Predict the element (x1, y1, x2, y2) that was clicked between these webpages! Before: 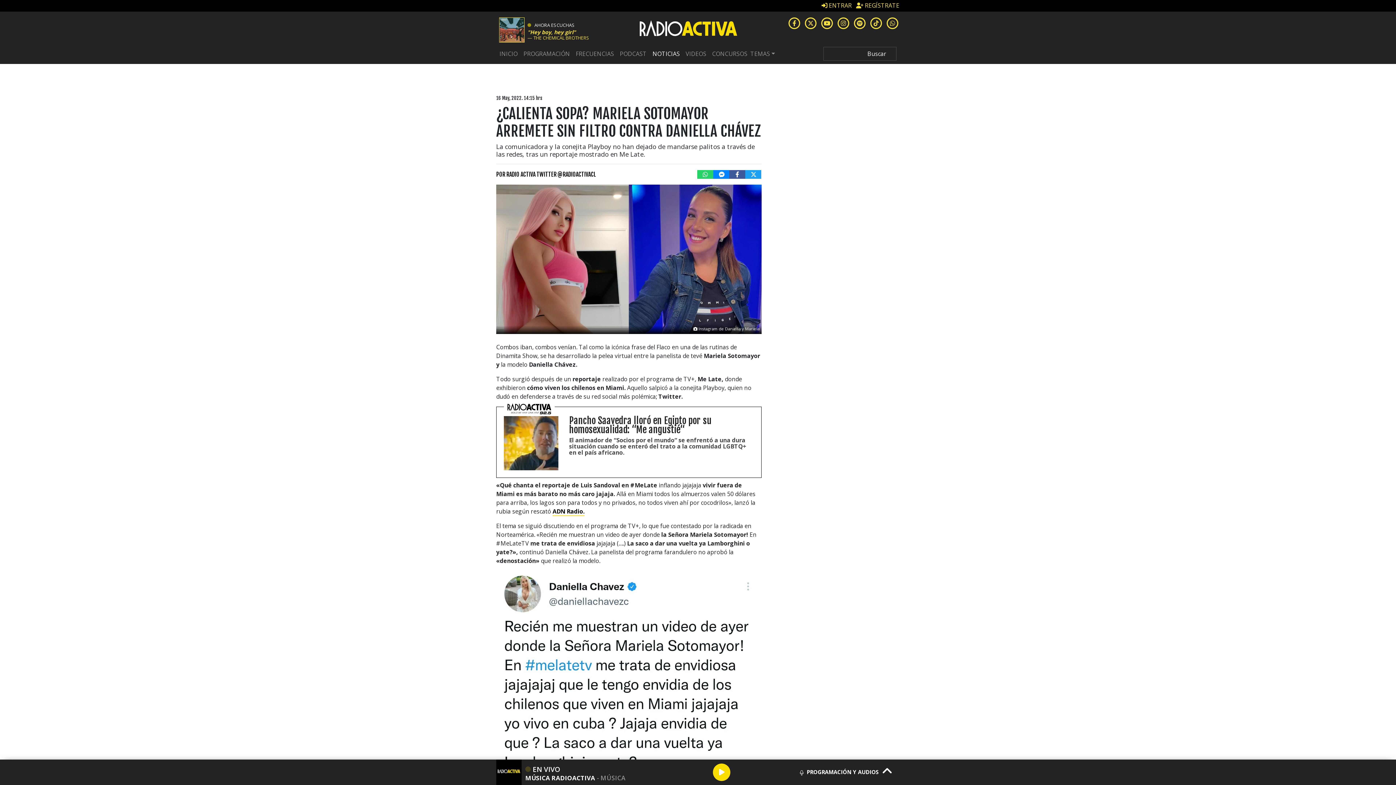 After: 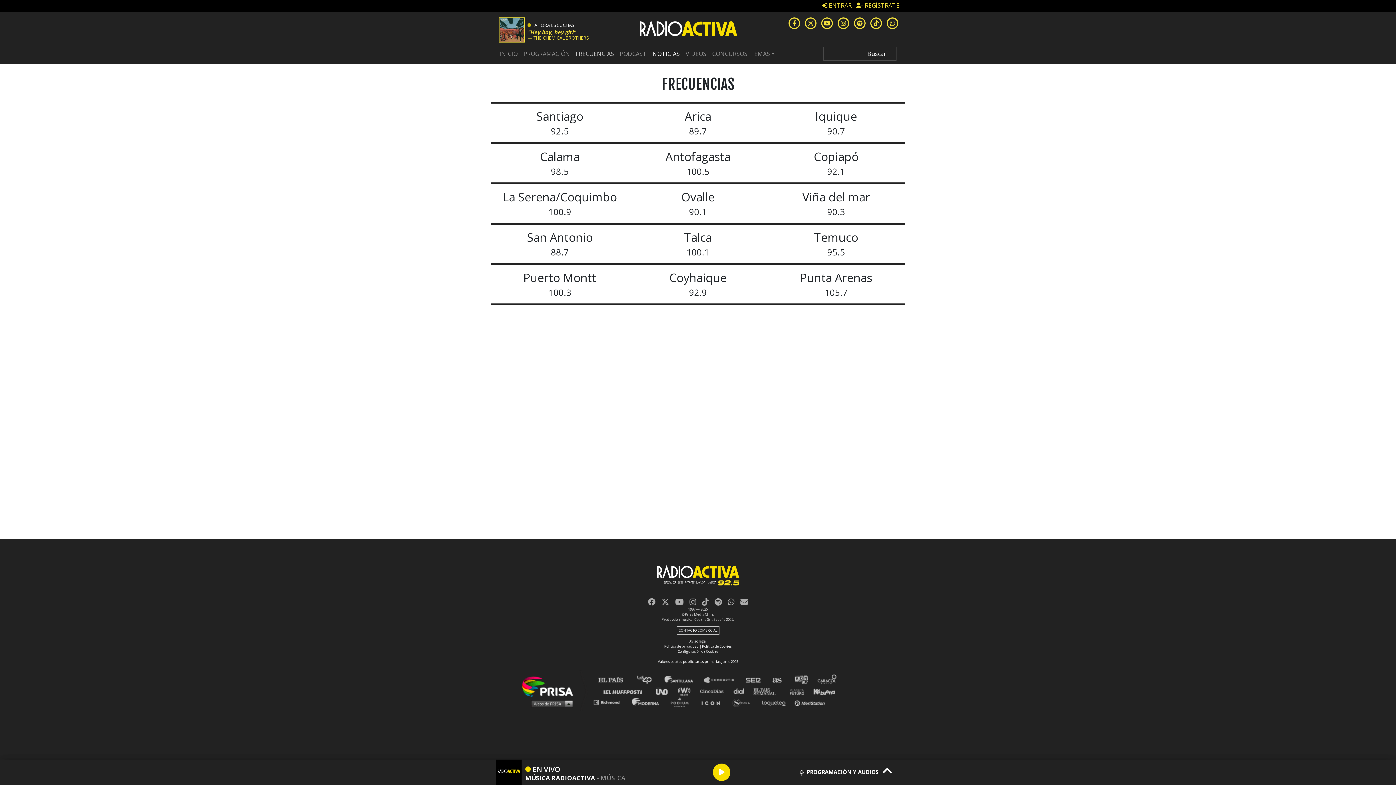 Action: label: FRECUENCIAS bbox: (573, 46, 617, 61)